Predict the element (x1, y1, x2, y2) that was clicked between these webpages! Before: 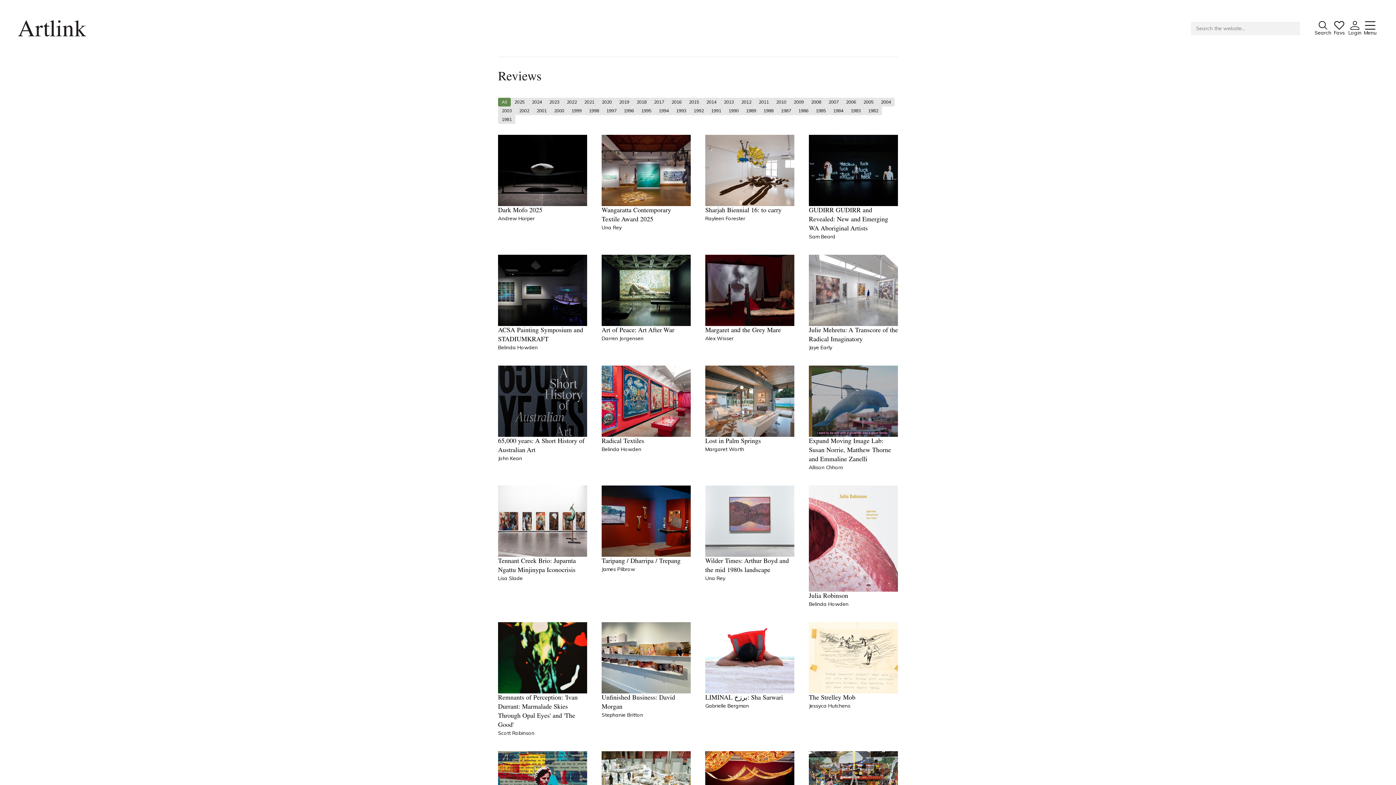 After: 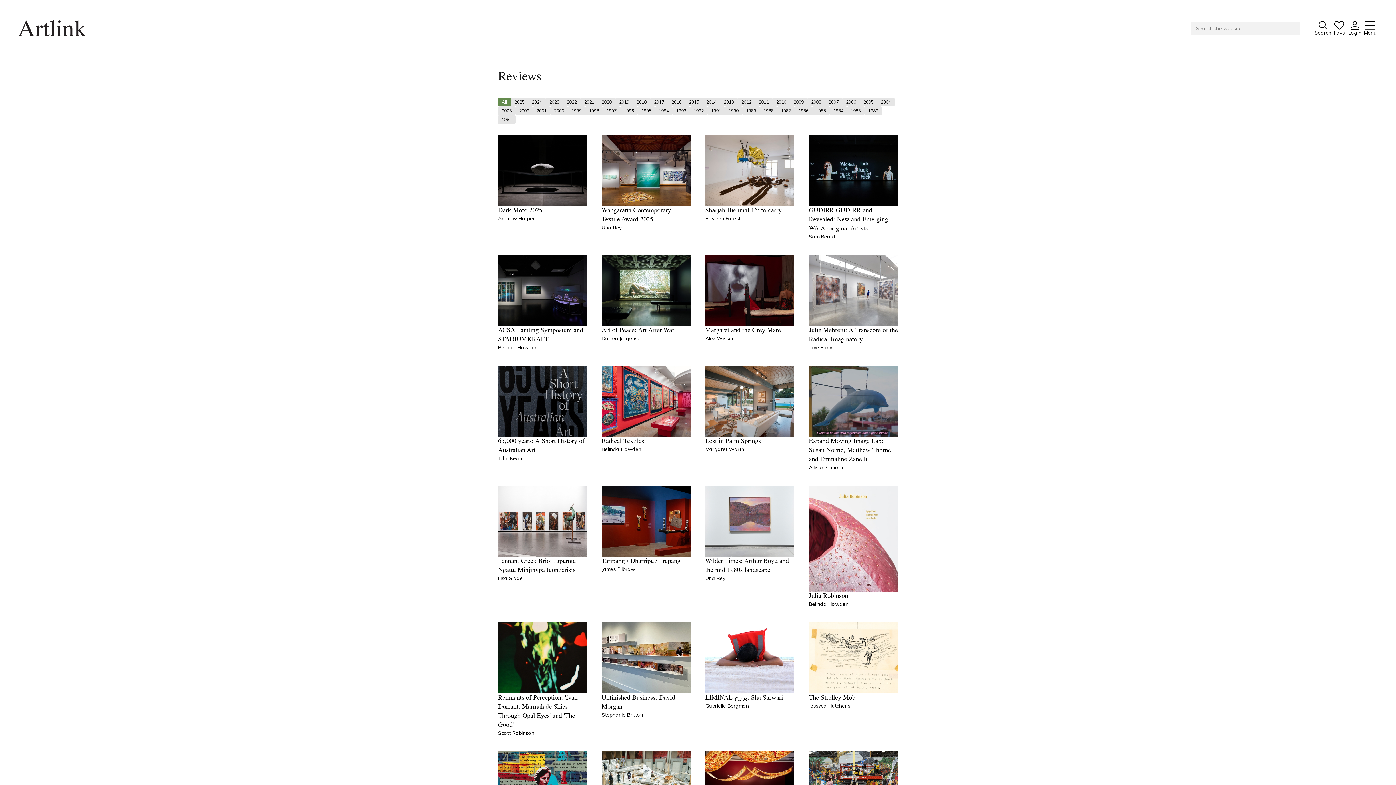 Action: bbox: (498, 97, 510, 106) label: All